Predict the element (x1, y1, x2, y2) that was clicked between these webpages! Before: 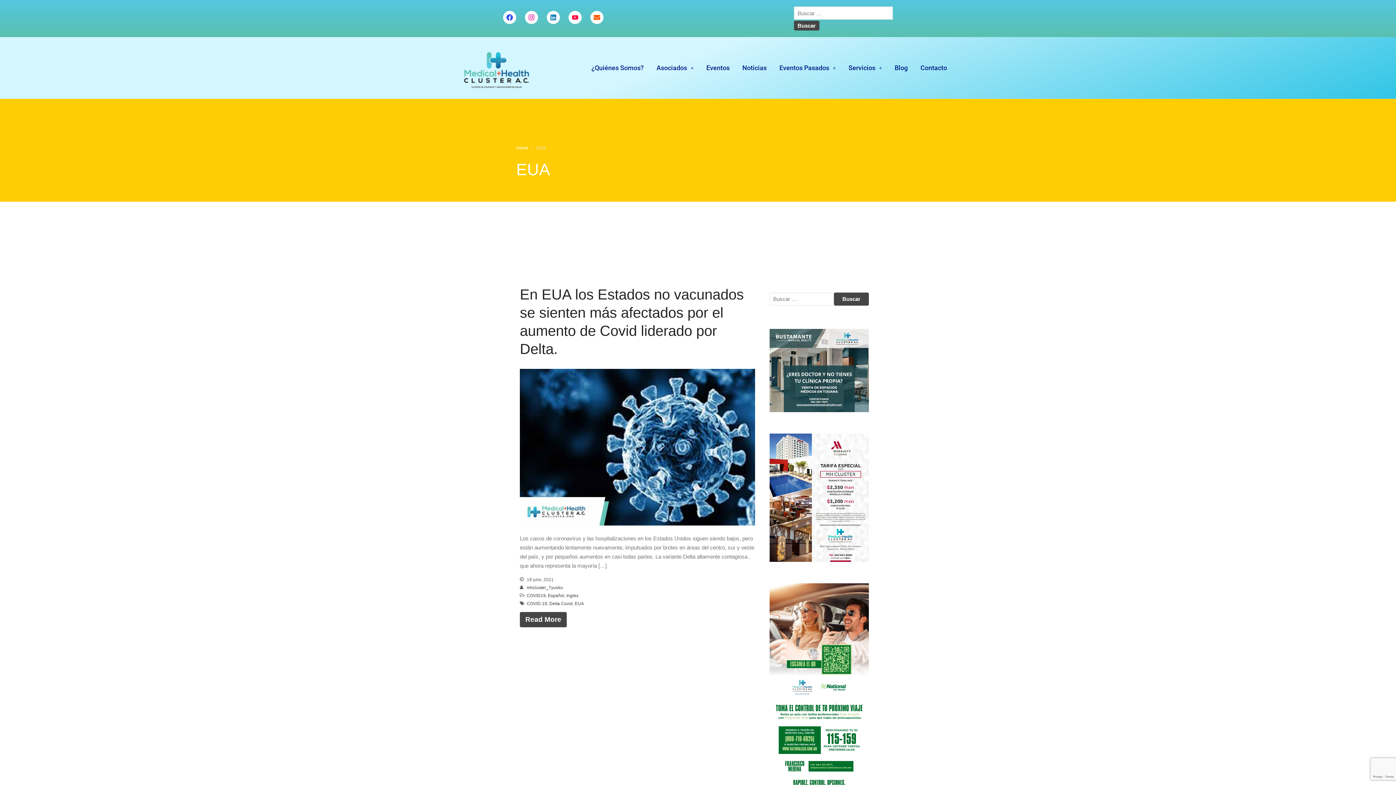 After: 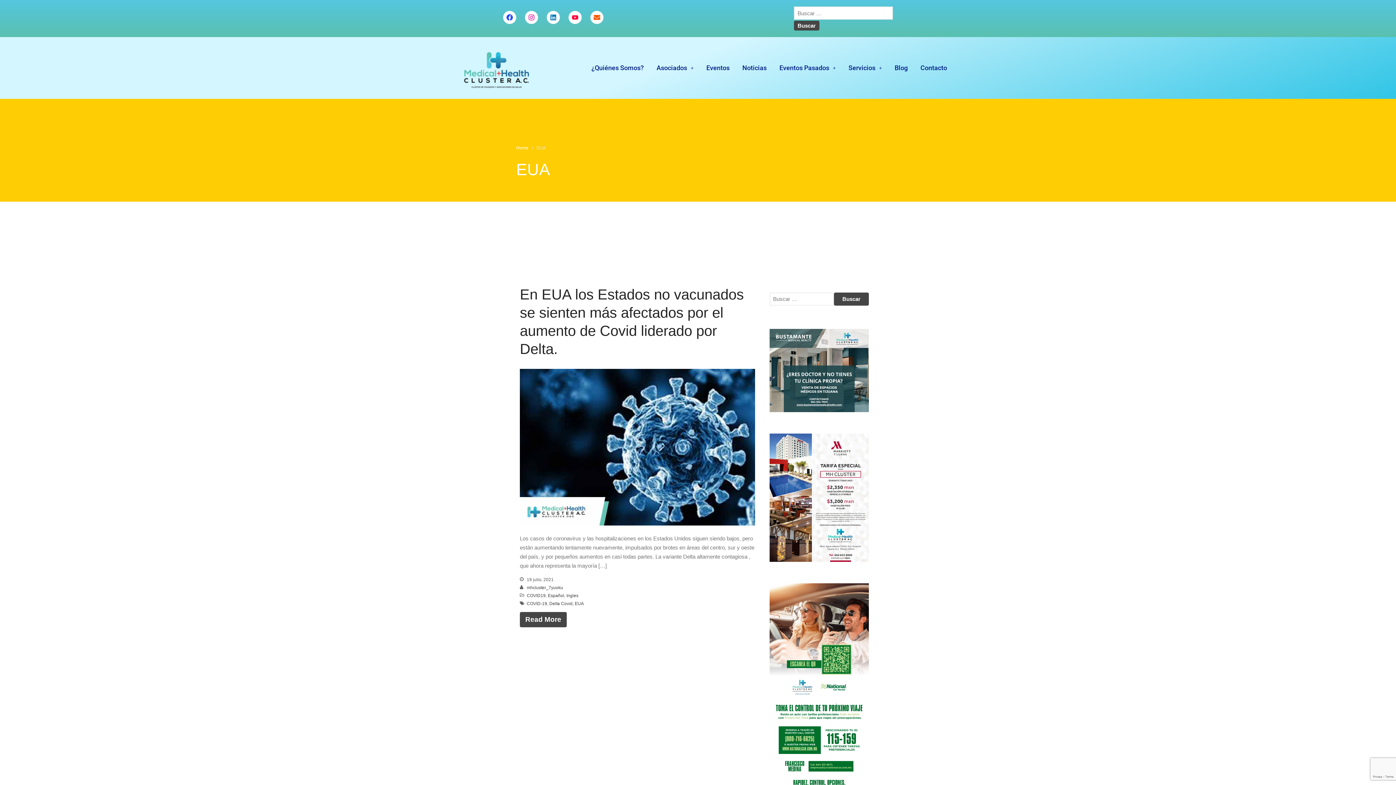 Action: label: EUA bbox: (574, 601, 584, 606)